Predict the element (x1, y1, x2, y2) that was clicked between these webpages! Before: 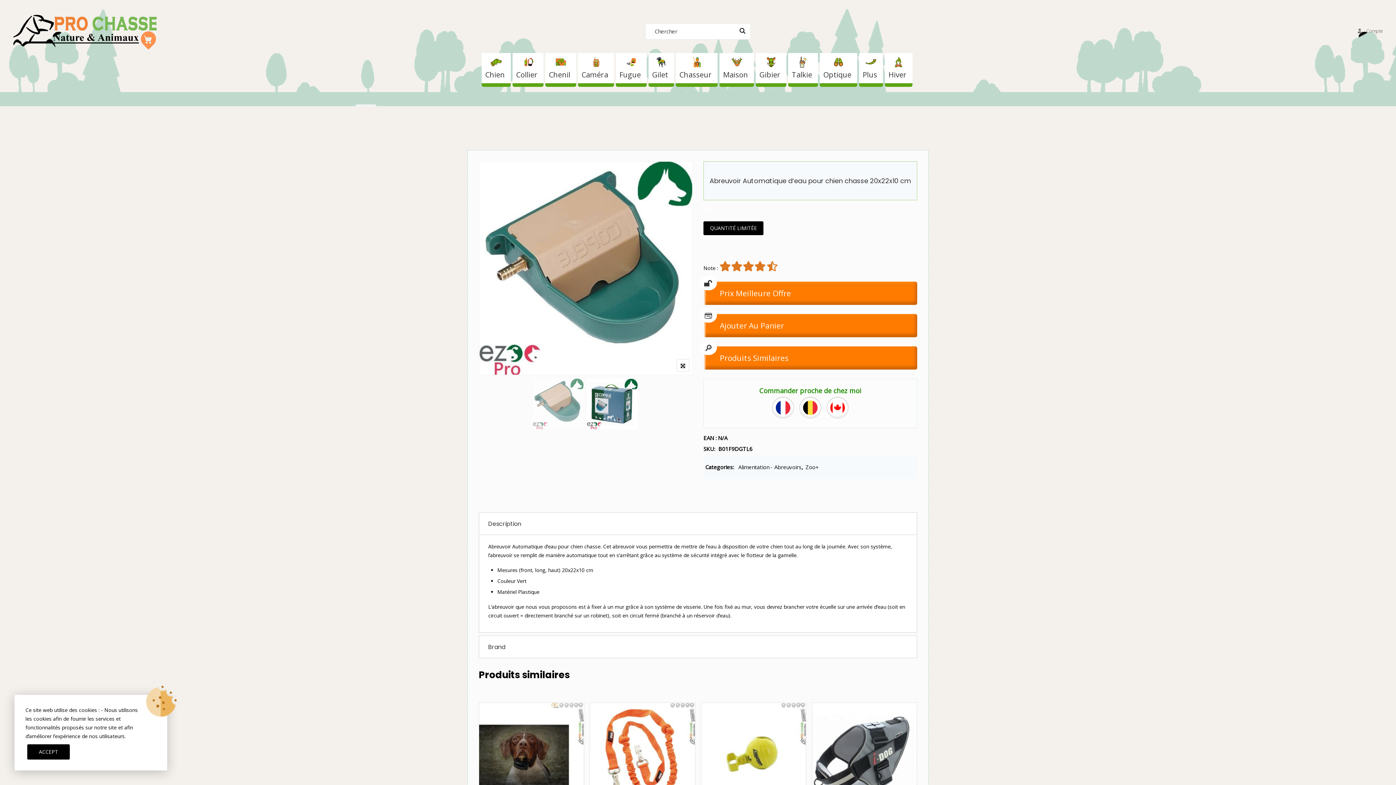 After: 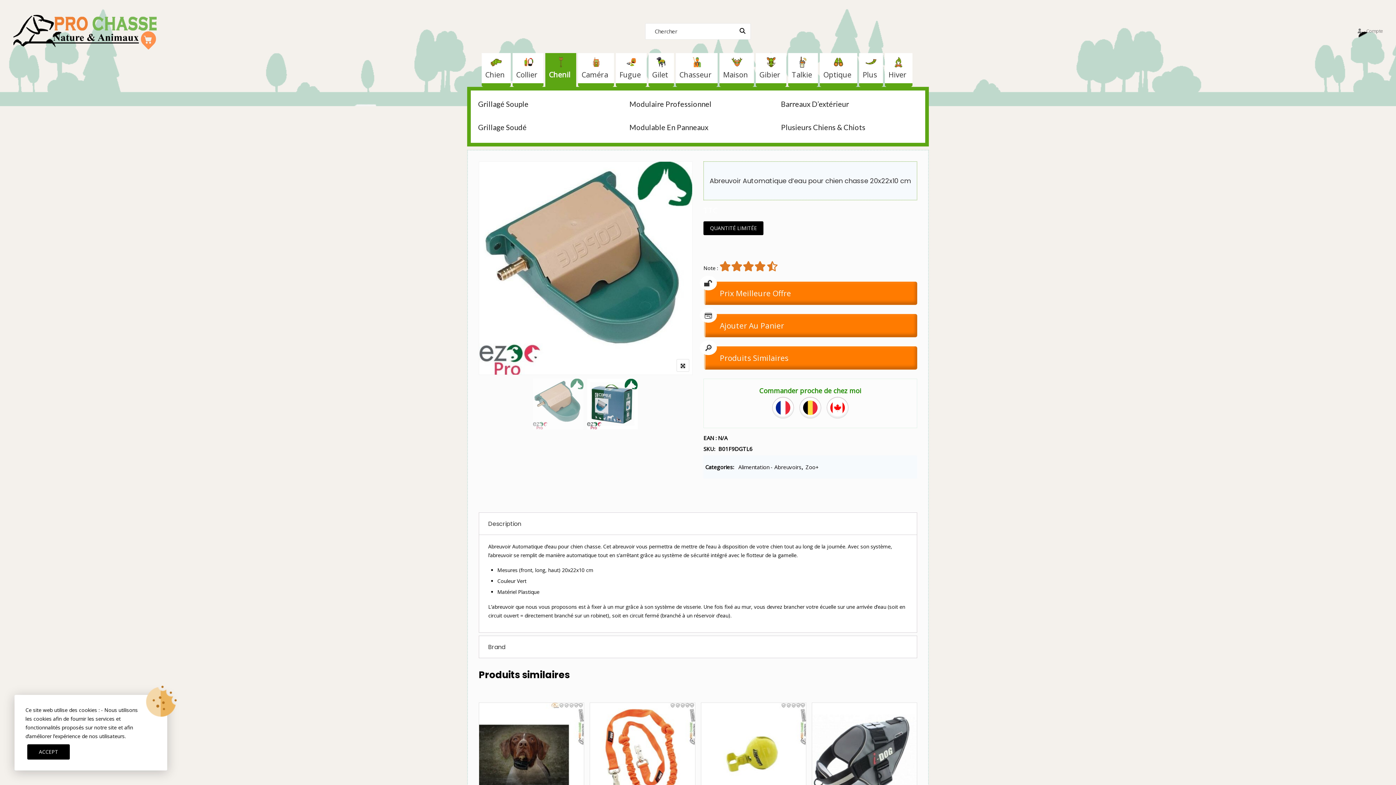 Action: label: Chenil bbox: (545, 52, 576, 86)